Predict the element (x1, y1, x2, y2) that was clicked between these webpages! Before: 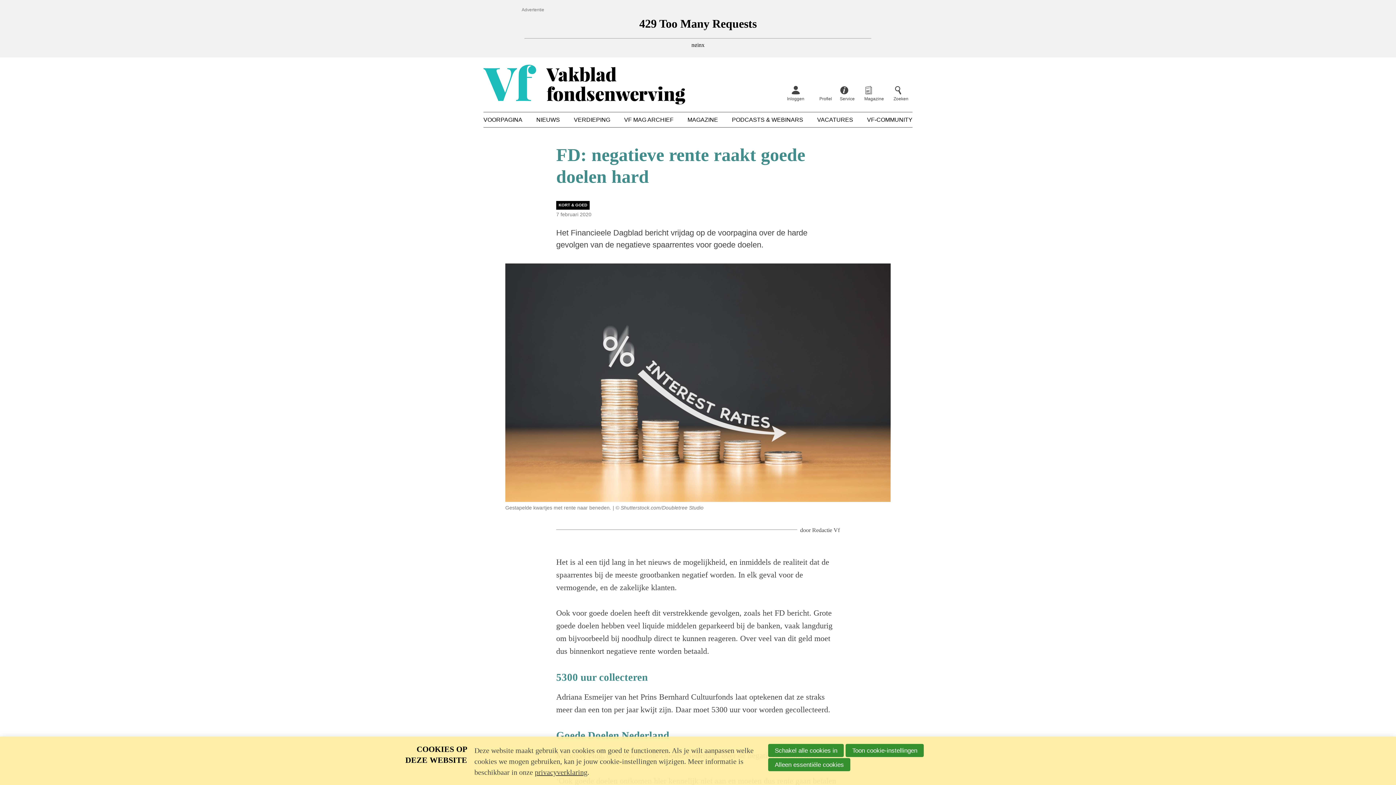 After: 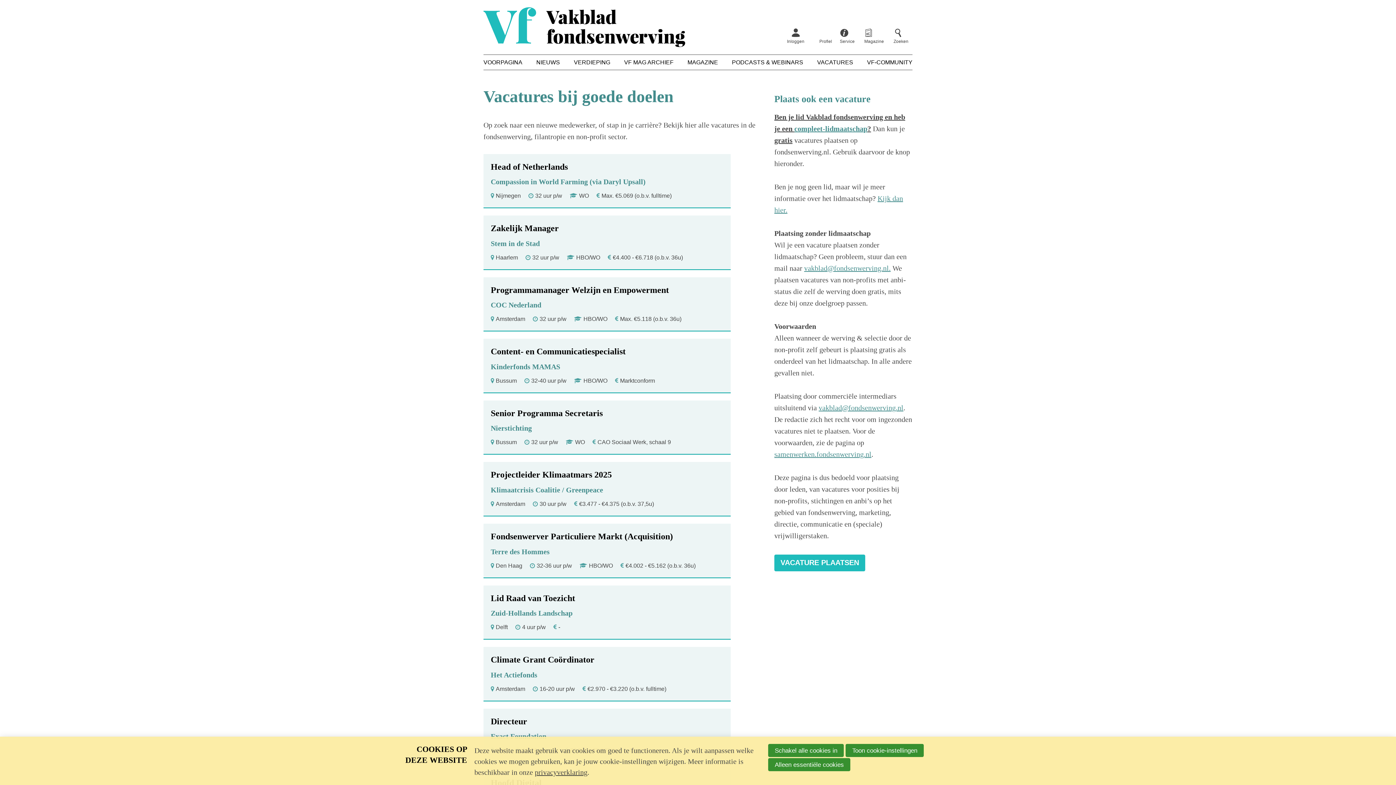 Action: label: VACATURES bbox: (814, 112, 856, 127)